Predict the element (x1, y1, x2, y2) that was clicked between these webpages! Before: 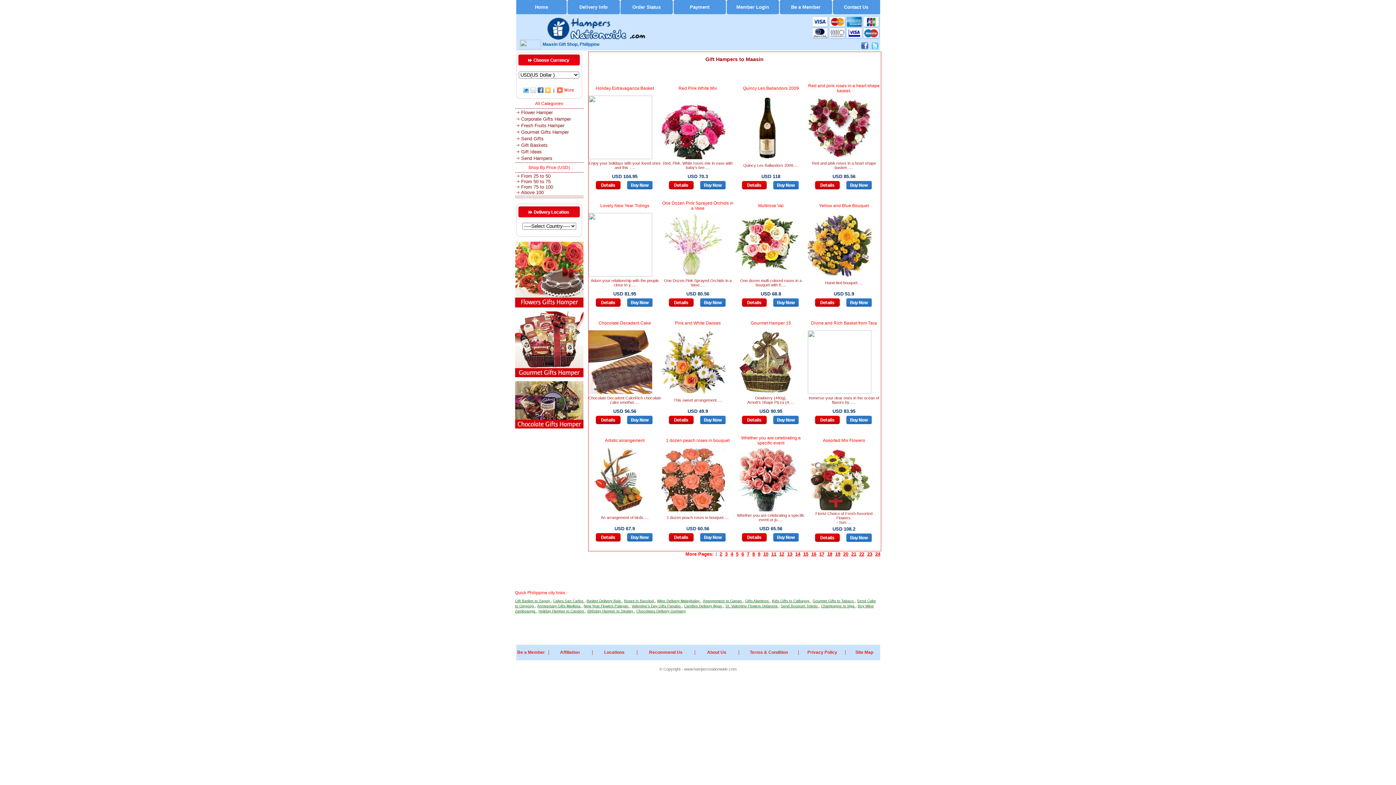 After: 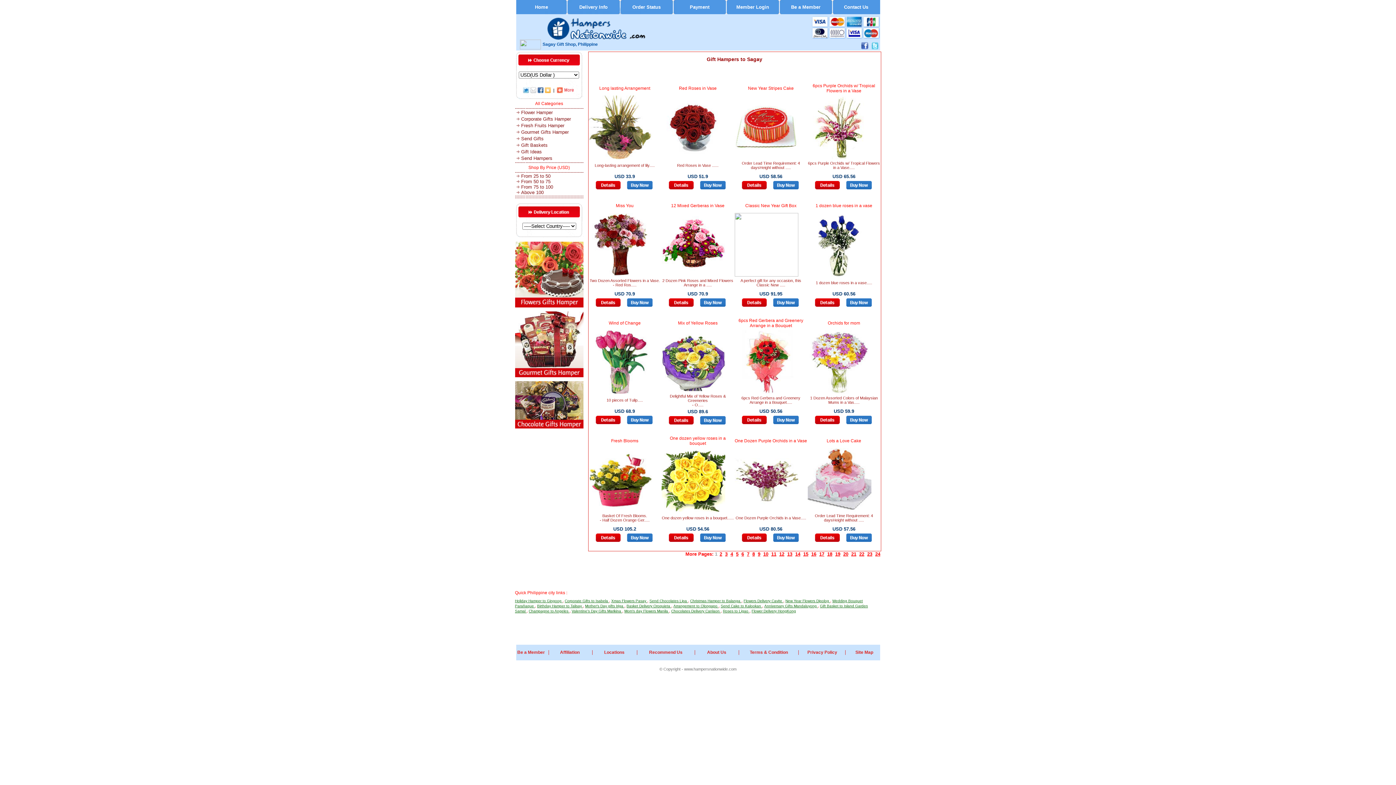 Action: label: Gift Basket to Sagay  bbox: (515, 598, 551, 603)